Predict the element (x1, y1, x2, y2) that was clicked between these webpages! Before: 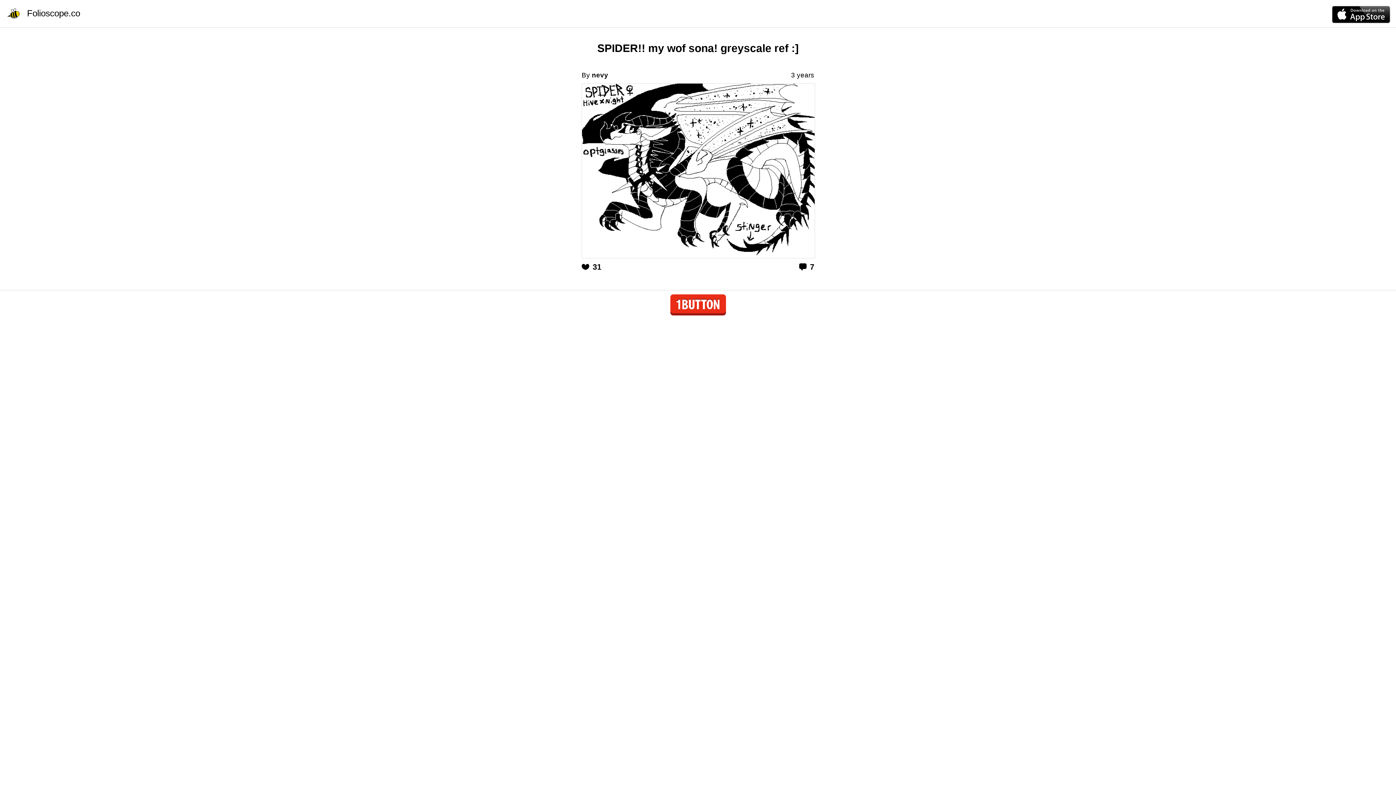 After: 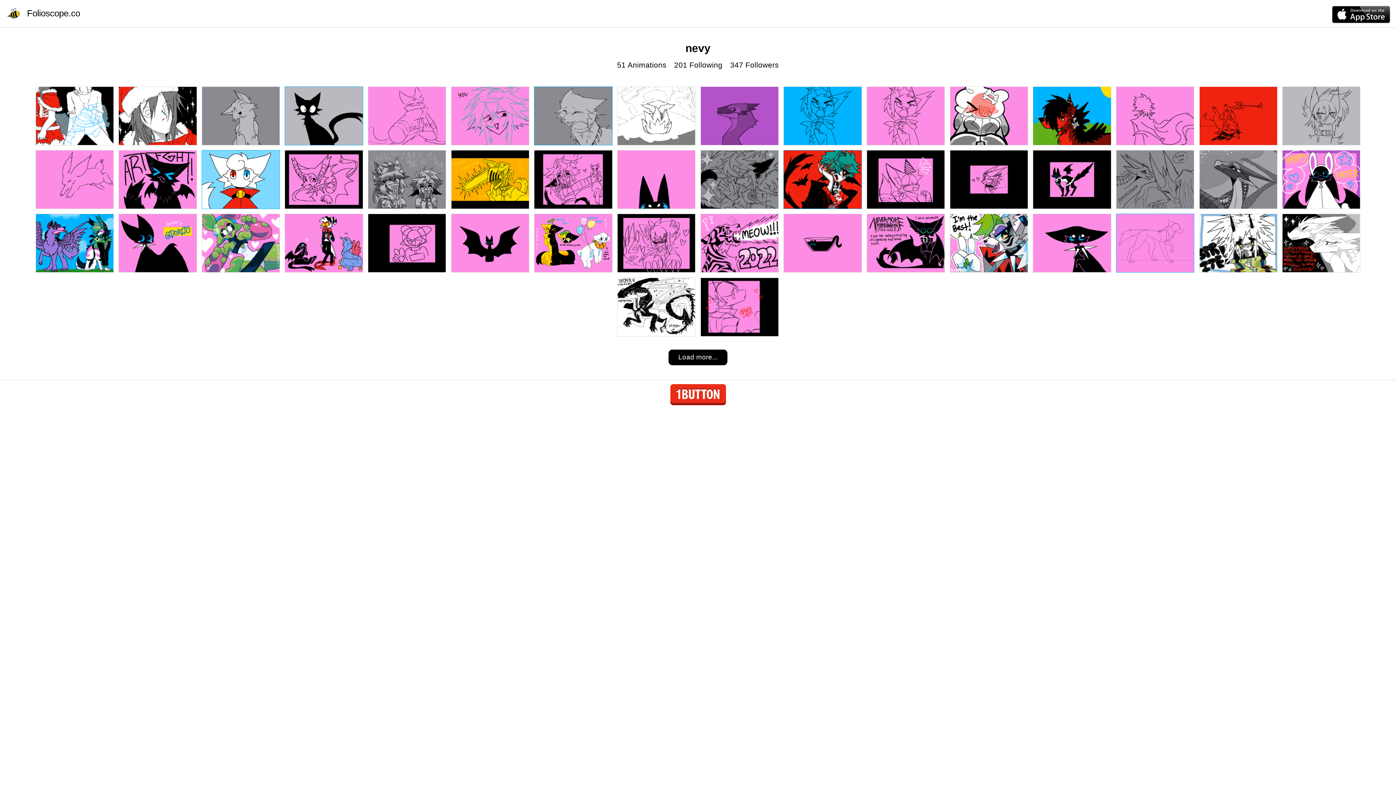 Action: bbox: (592, 71, 608, 79) label: nevy